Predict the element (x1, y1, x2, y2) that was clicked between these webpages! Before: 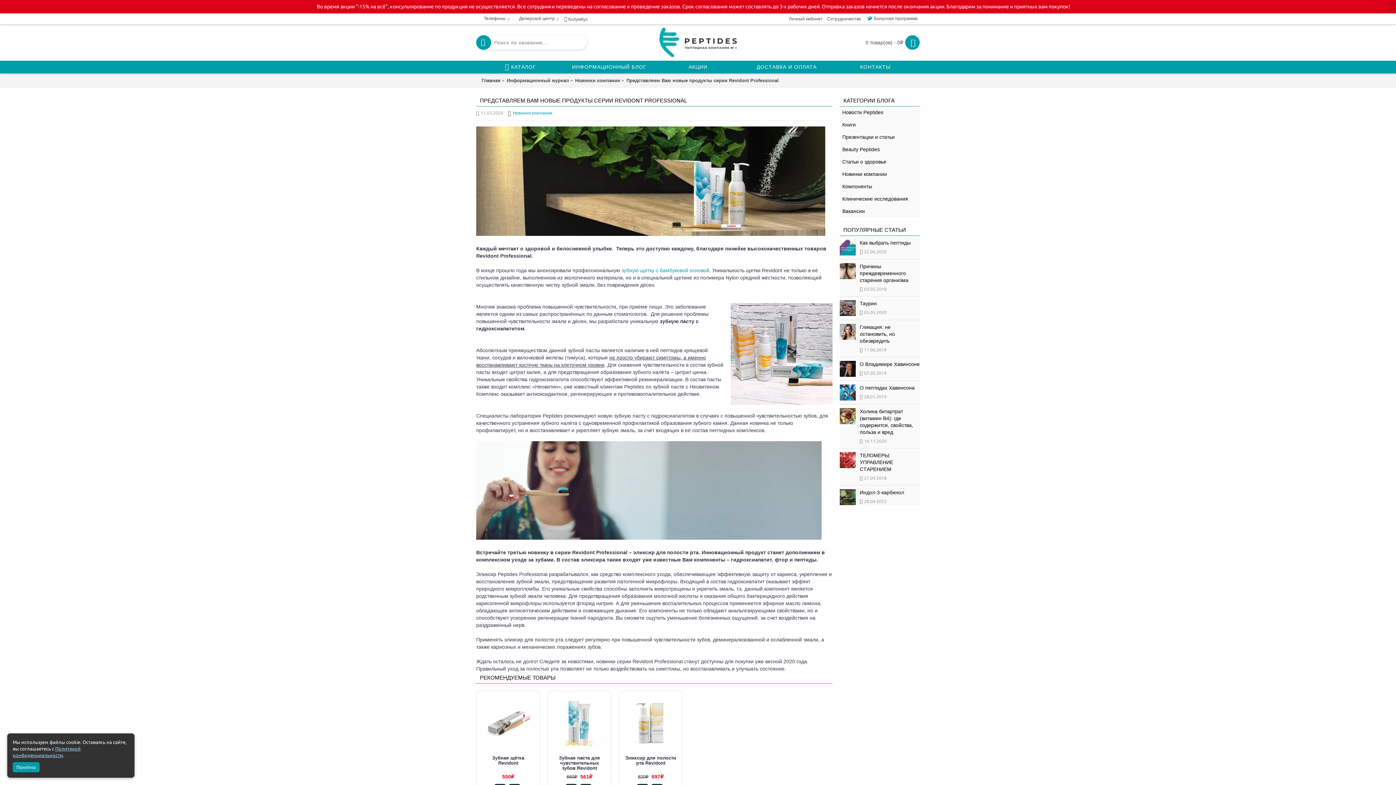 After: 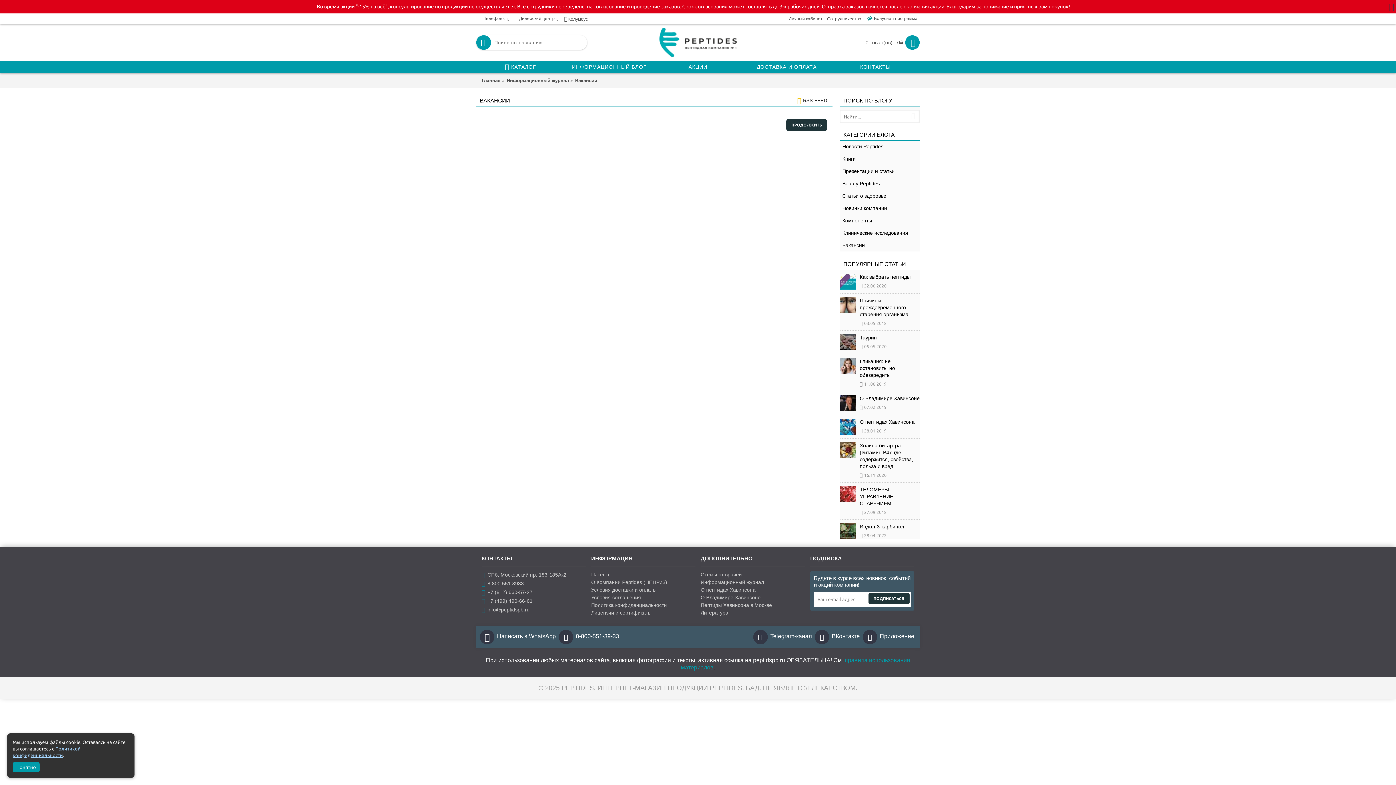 Action: bbox: (840, 205, 920, 217) label: Вакансии